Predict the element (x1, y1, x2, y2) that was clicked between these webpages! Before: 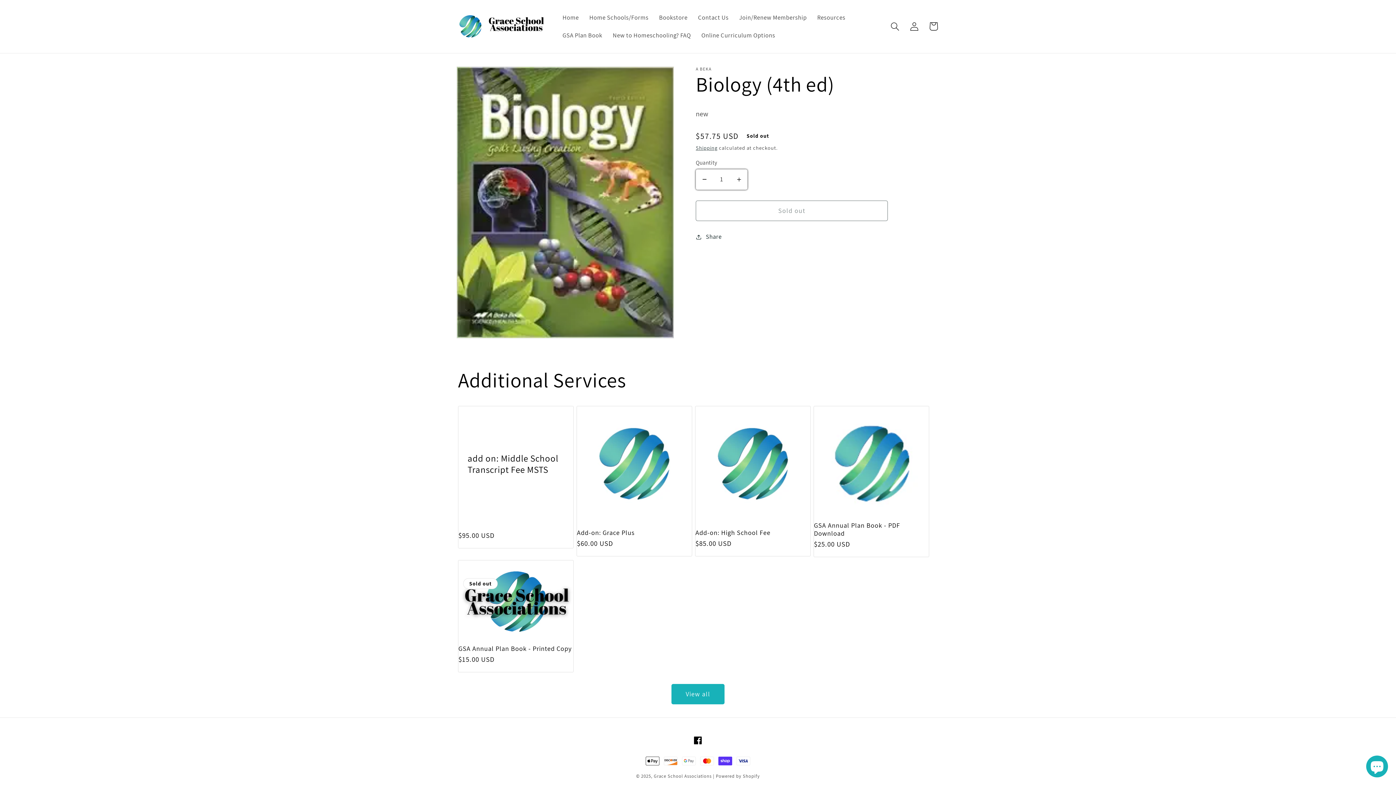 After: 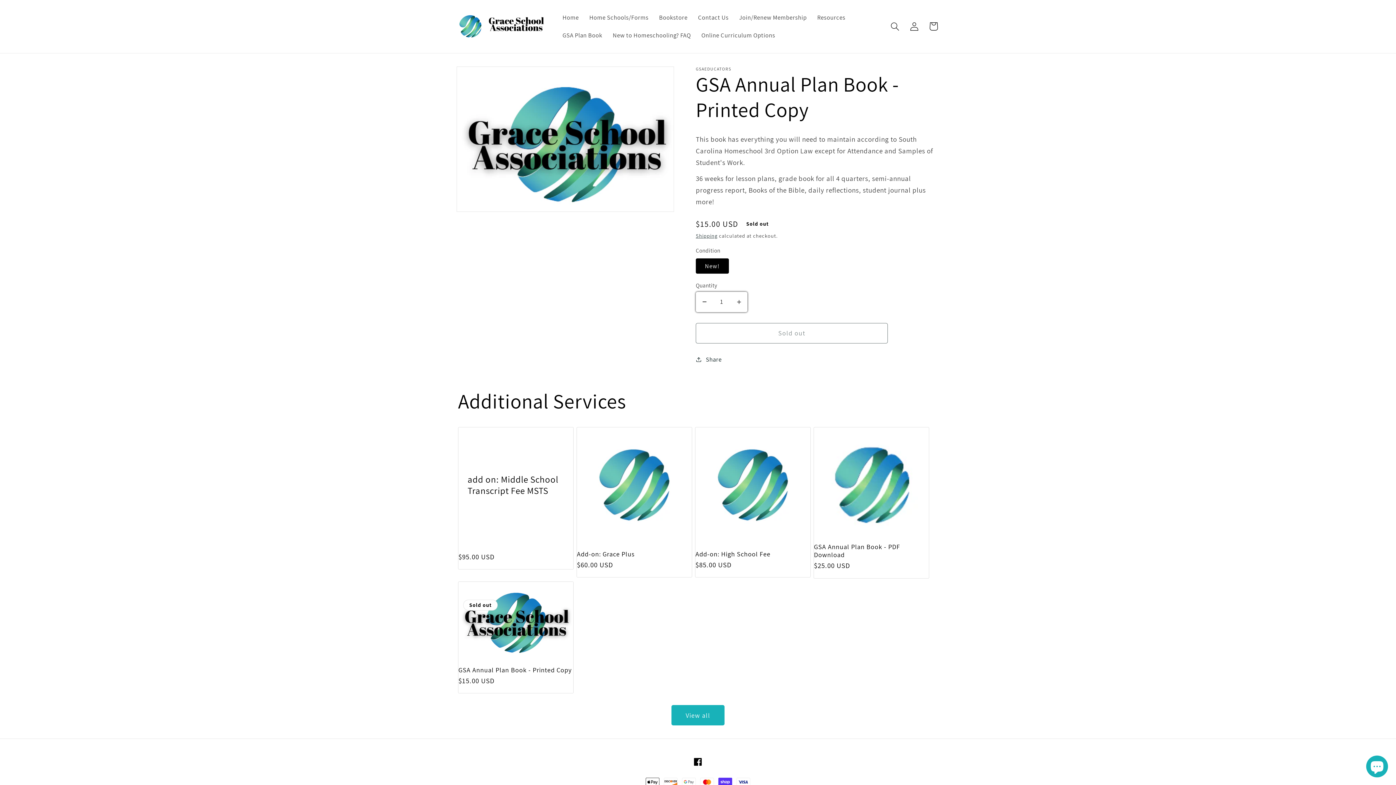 Action: label: GSA Annual Plan Book - Printed Copy bbox: (458, 644, 573, 652)